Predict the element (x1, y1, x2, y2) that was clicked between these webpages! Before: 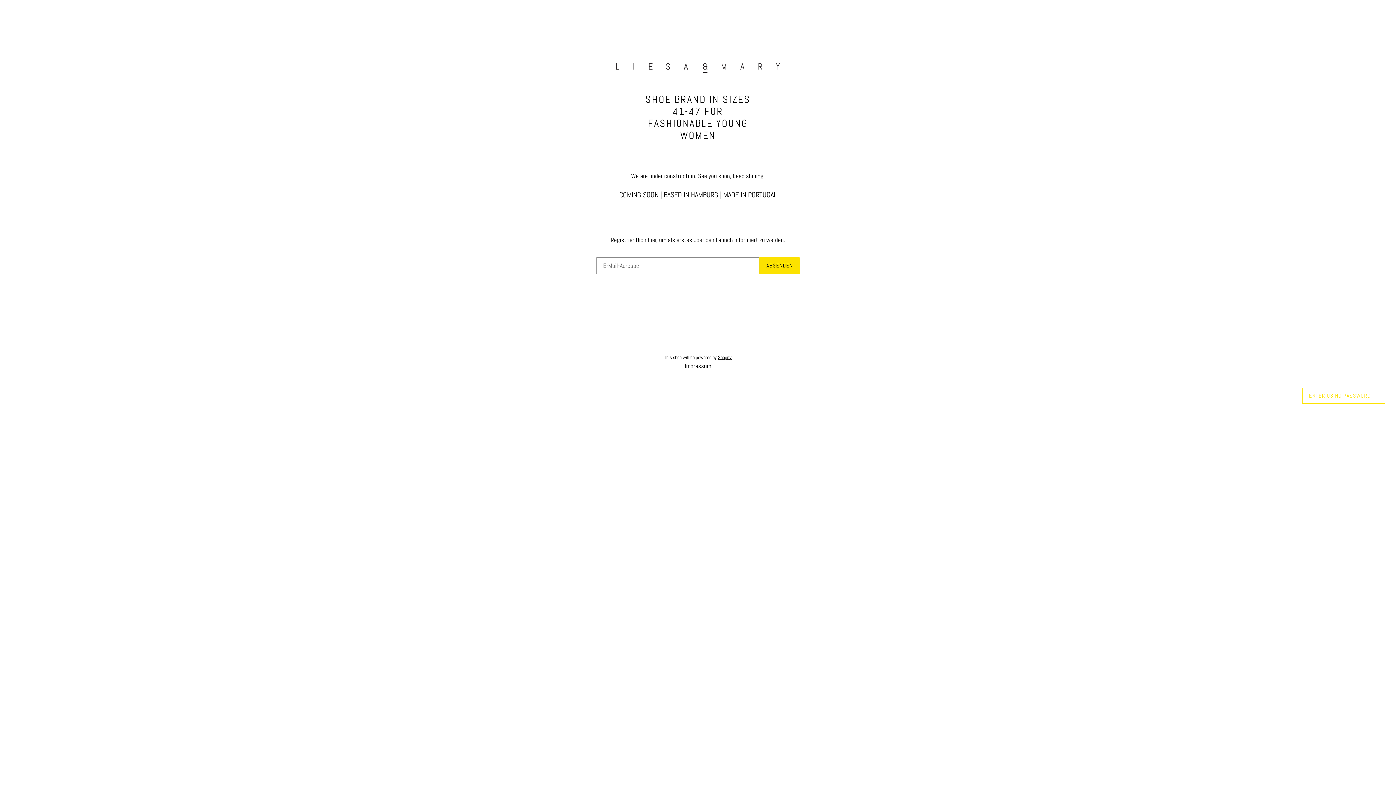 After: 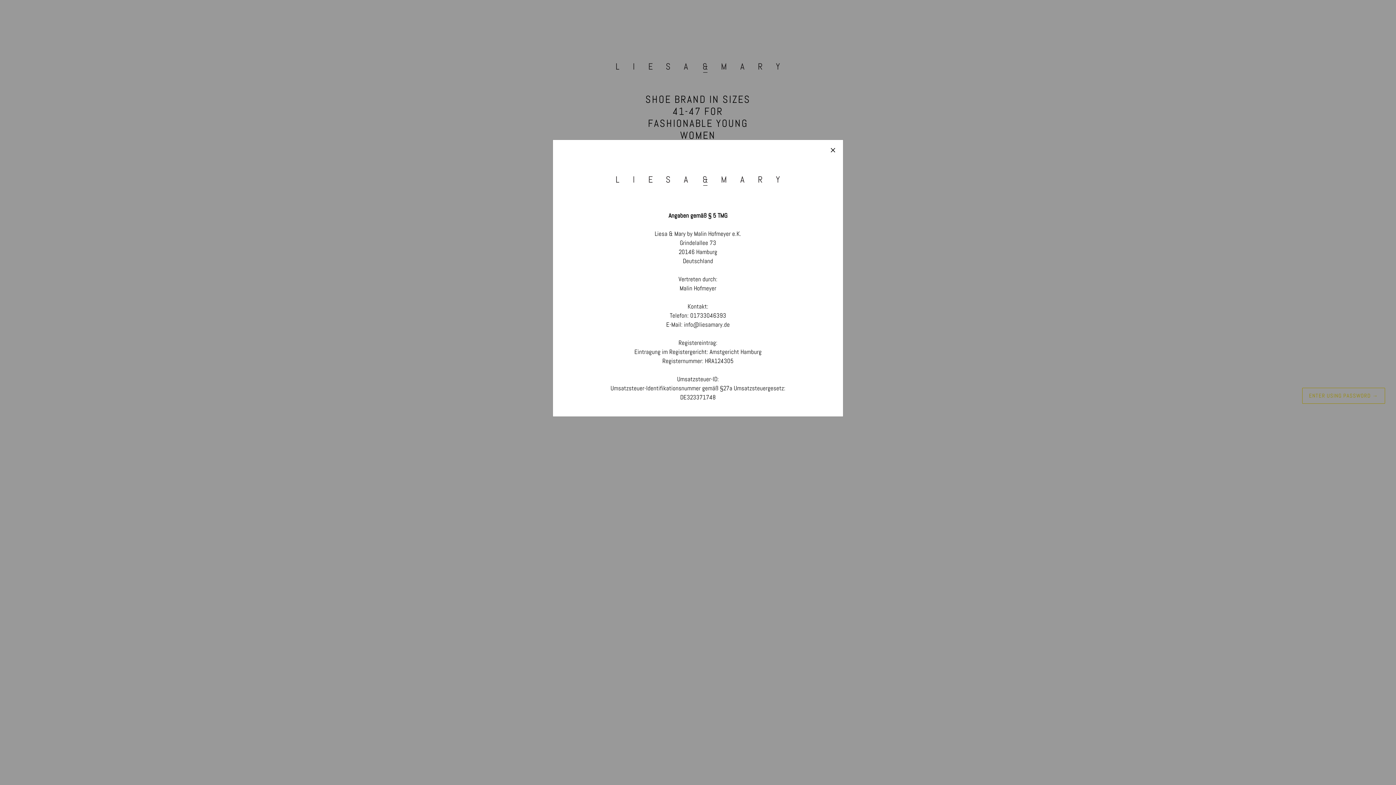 Action: label: Impressum bbox: (684, 362, 711, 370)